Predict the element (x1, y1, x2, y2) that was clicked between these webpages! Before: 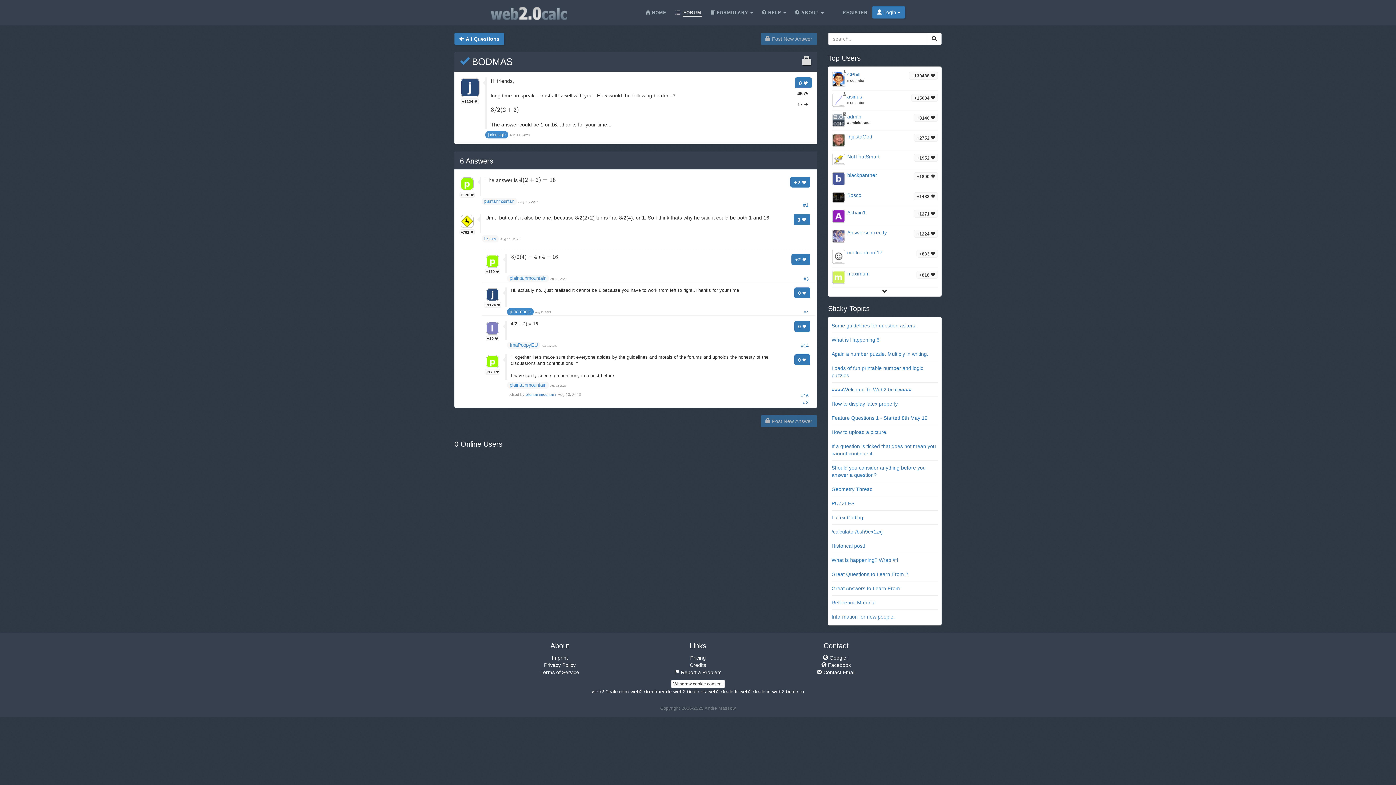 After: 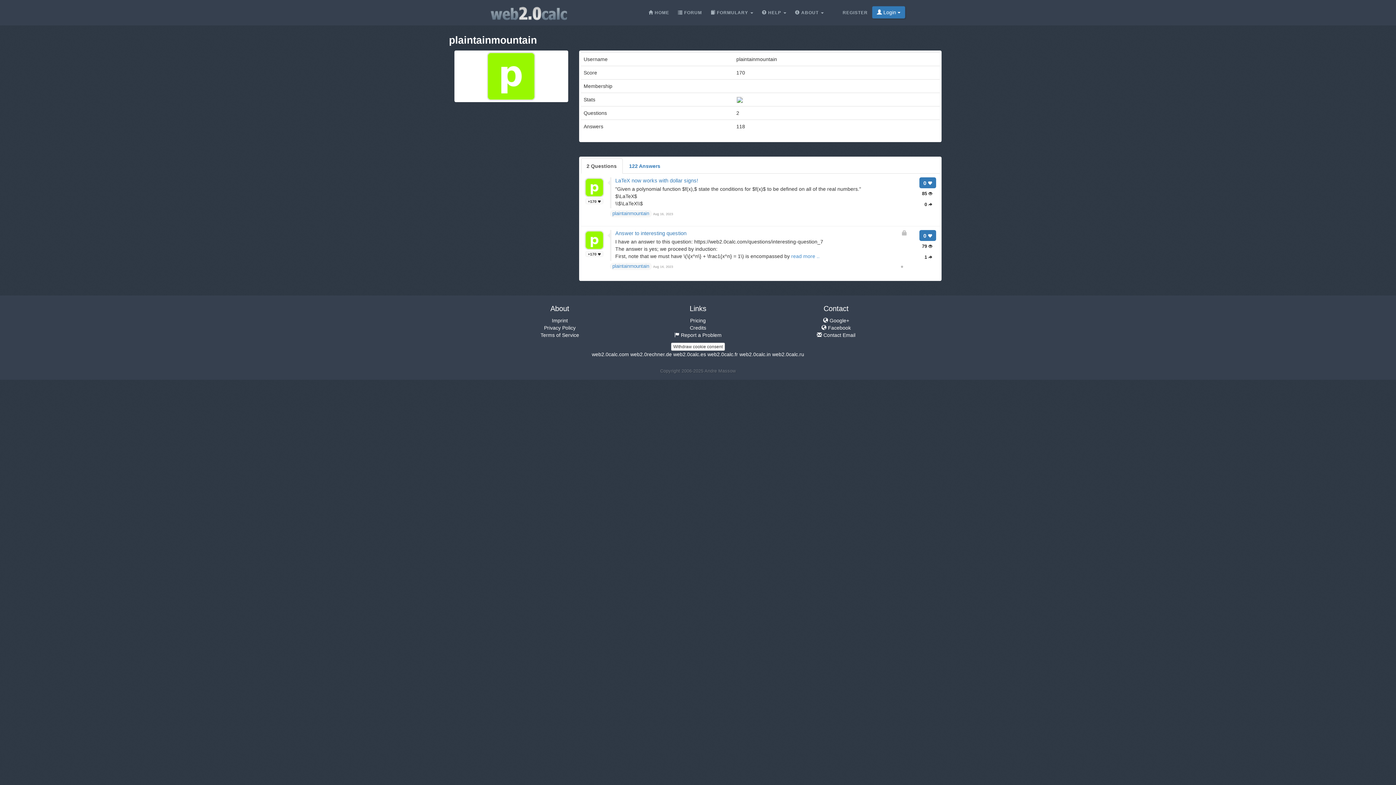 Action: bbox: (485, 355, 499, 368)